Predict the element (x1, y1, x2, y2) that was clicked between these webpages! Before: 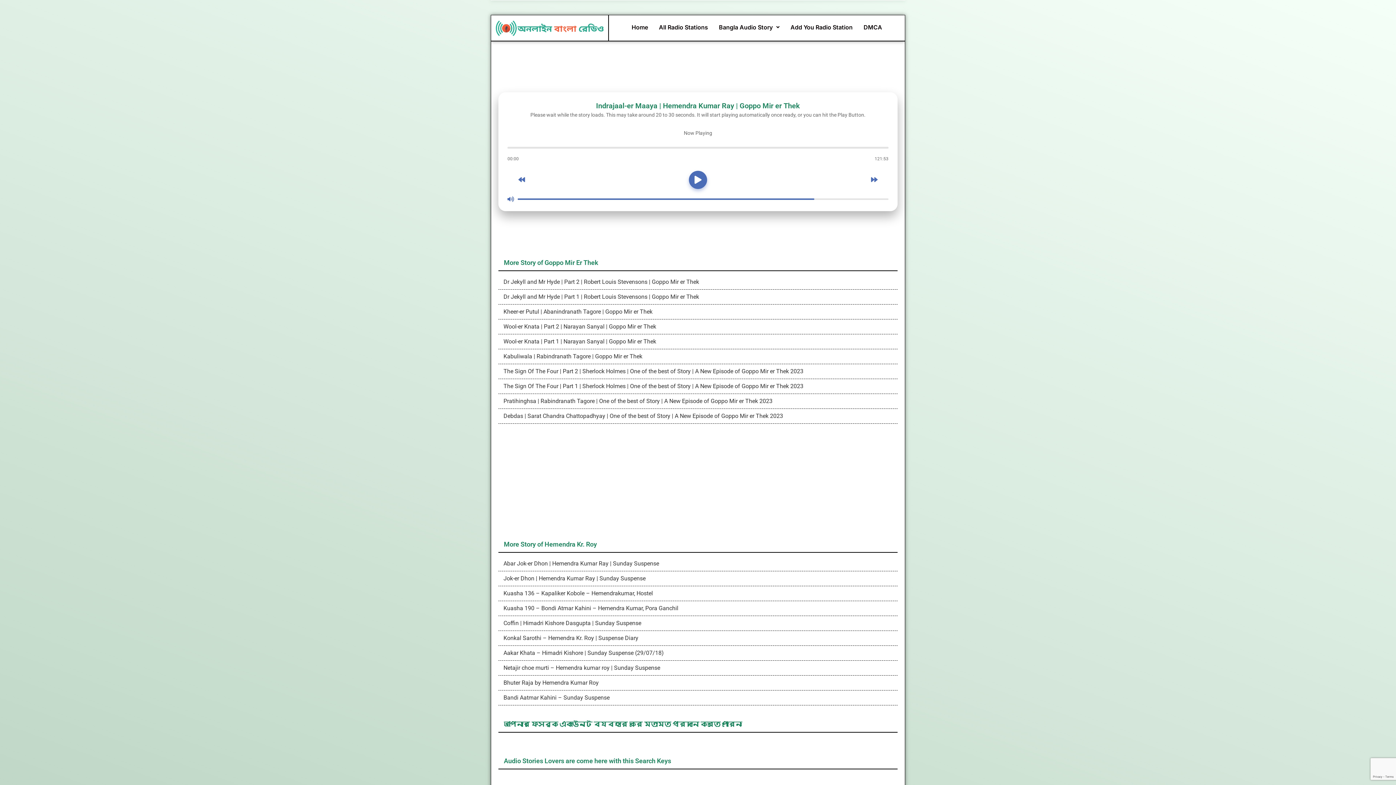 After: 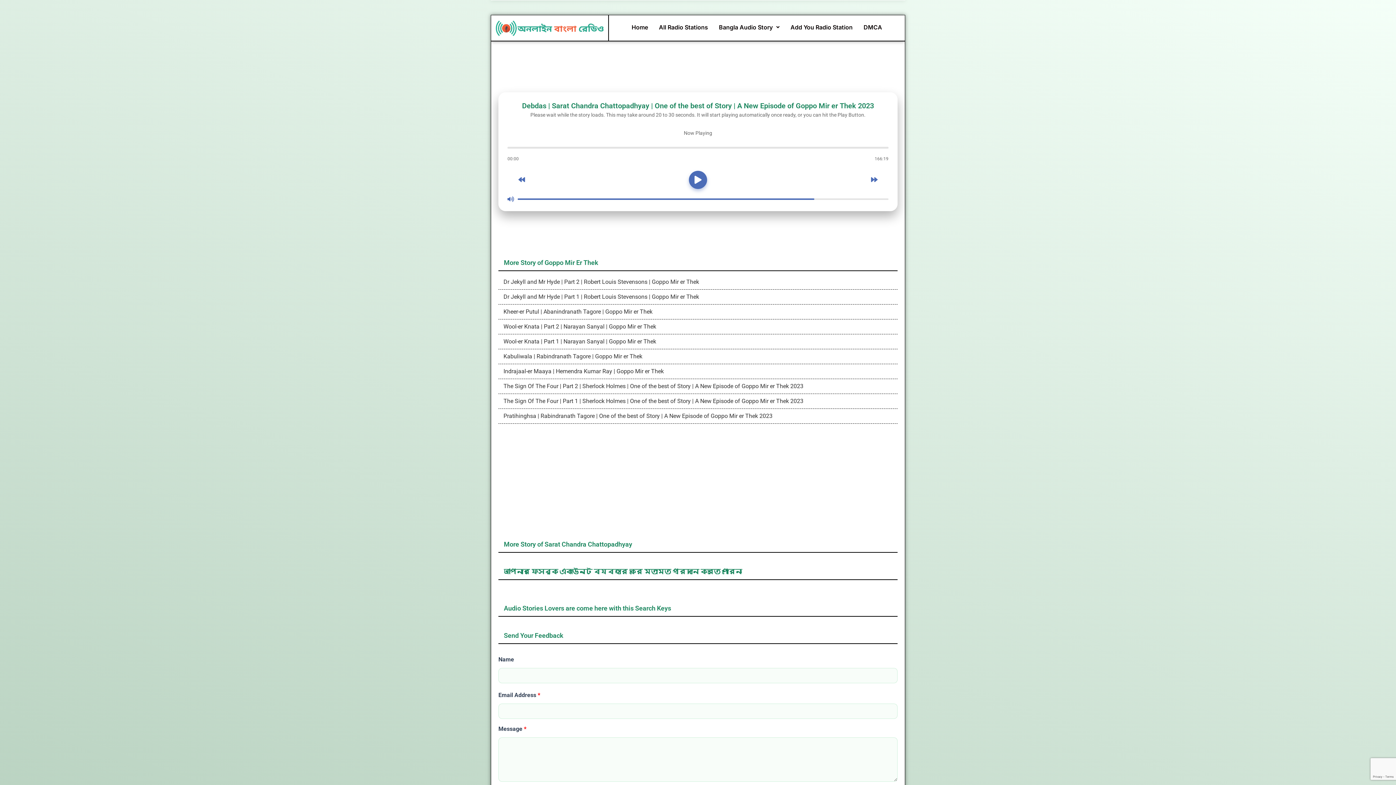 Action: label:  Debdas | Sarat Chandra Chattopadhyay | One of the best of Story | A New Episode of Goppo Mir er Thek 2023 bbox: (498, 409, 897, 423)